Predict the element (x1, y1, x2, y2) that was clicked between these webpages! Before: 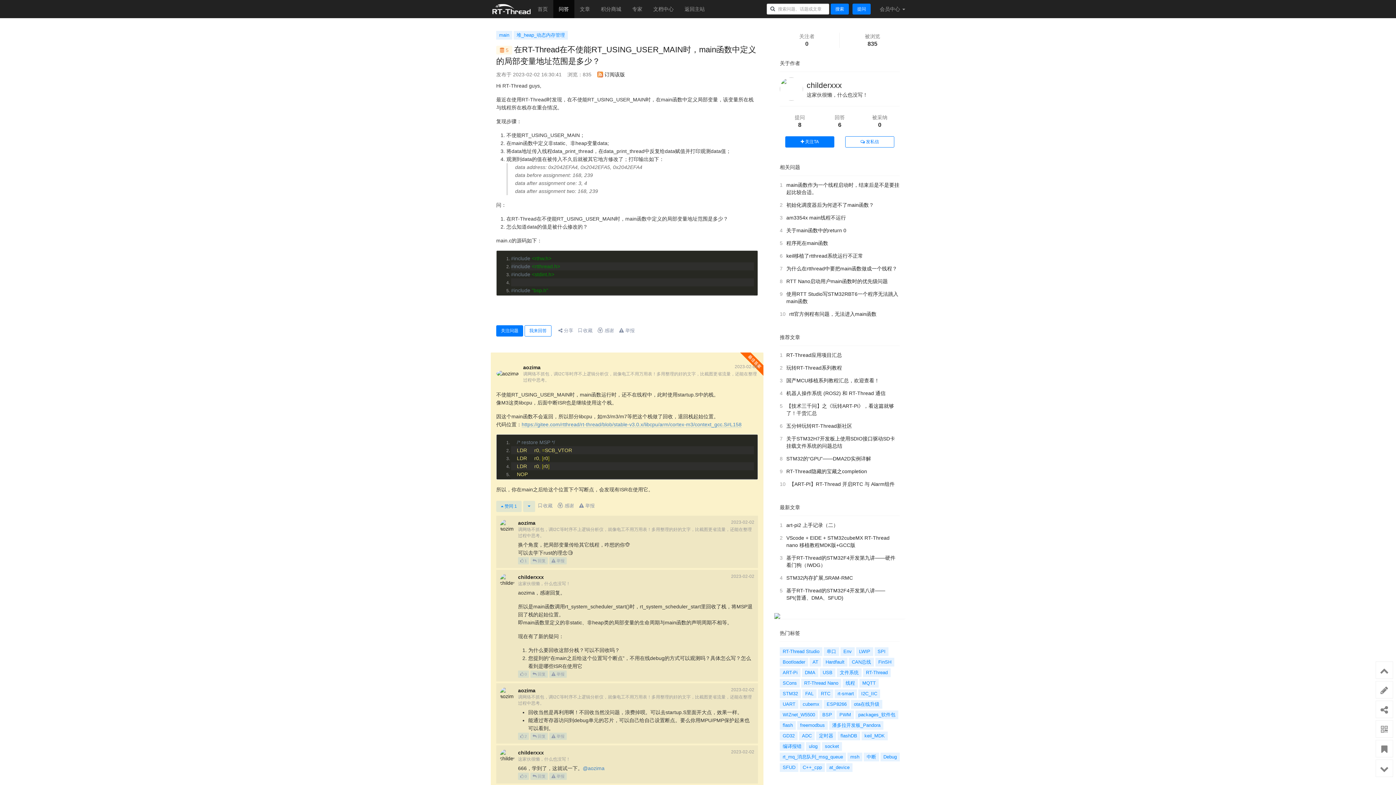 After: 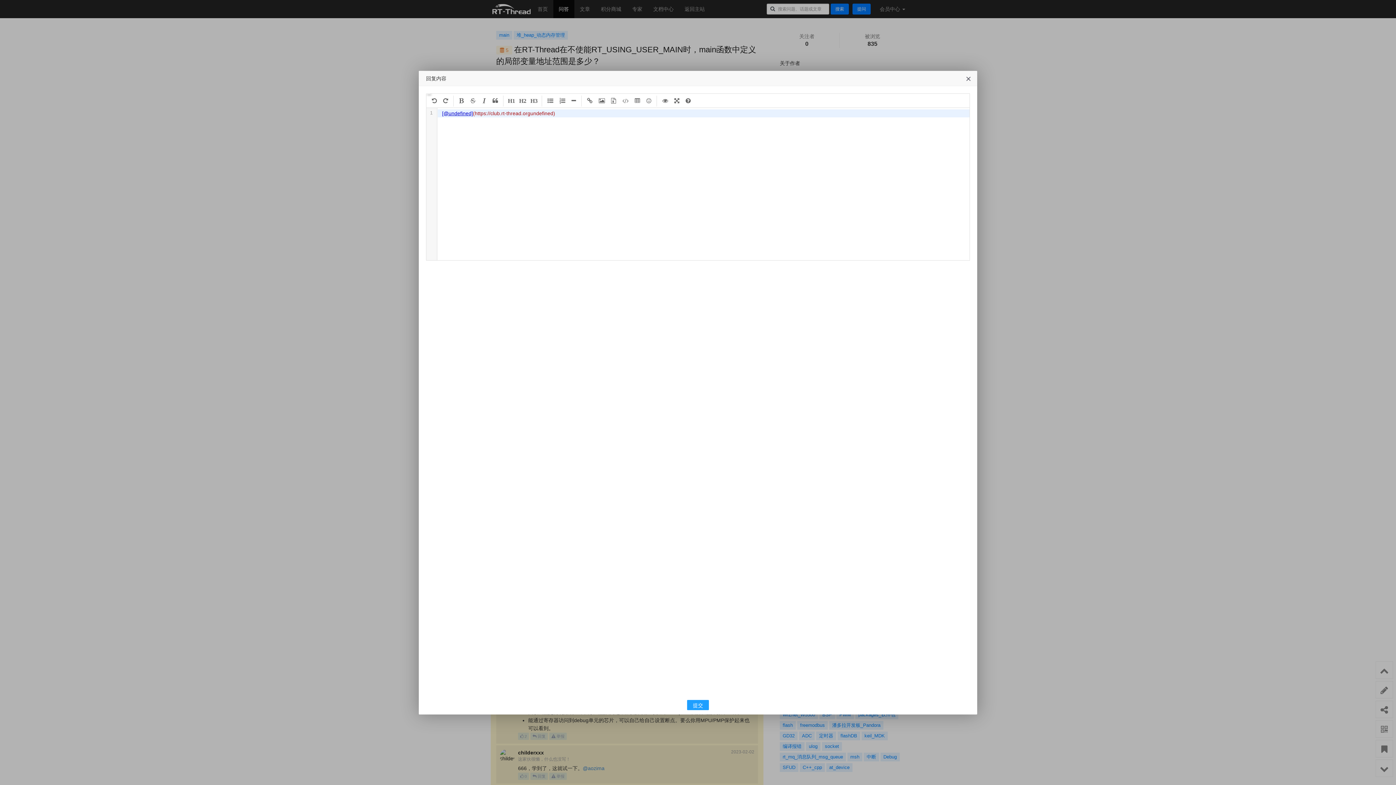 Action: bbox: (530, 733, 548, 740) label:  回复